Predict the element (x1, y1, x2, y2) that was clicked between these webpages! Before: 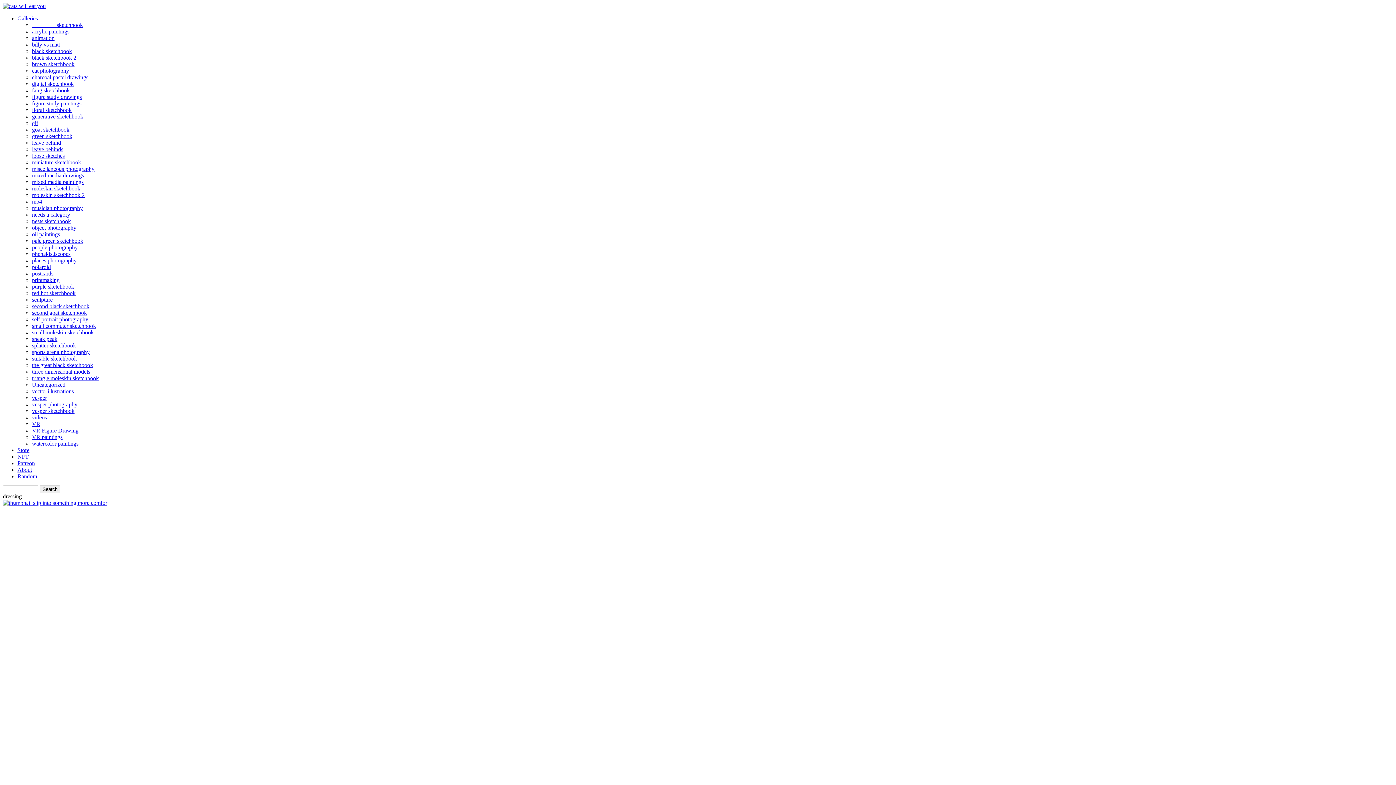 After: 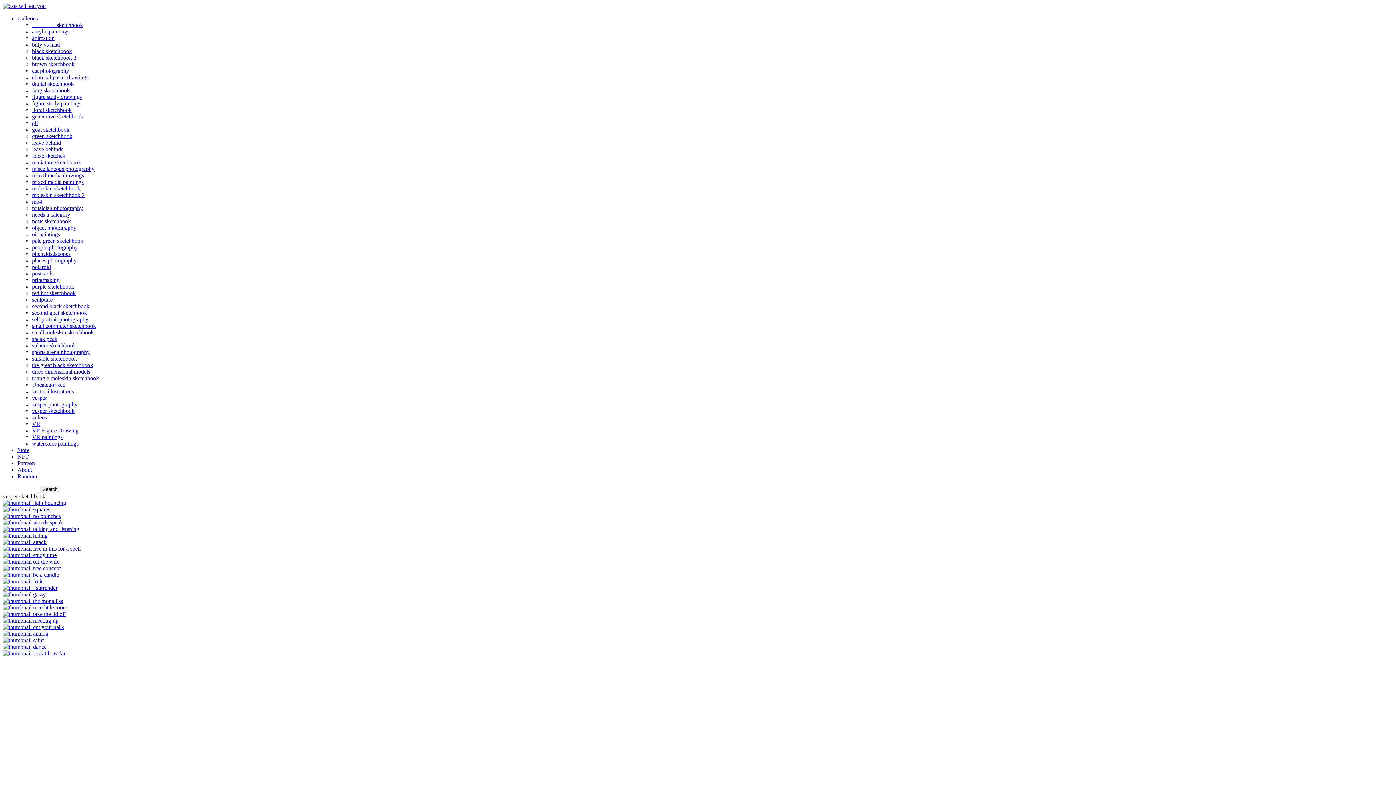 Action: bbox: (32, 408, 74, 414) label: vesper sketchbook